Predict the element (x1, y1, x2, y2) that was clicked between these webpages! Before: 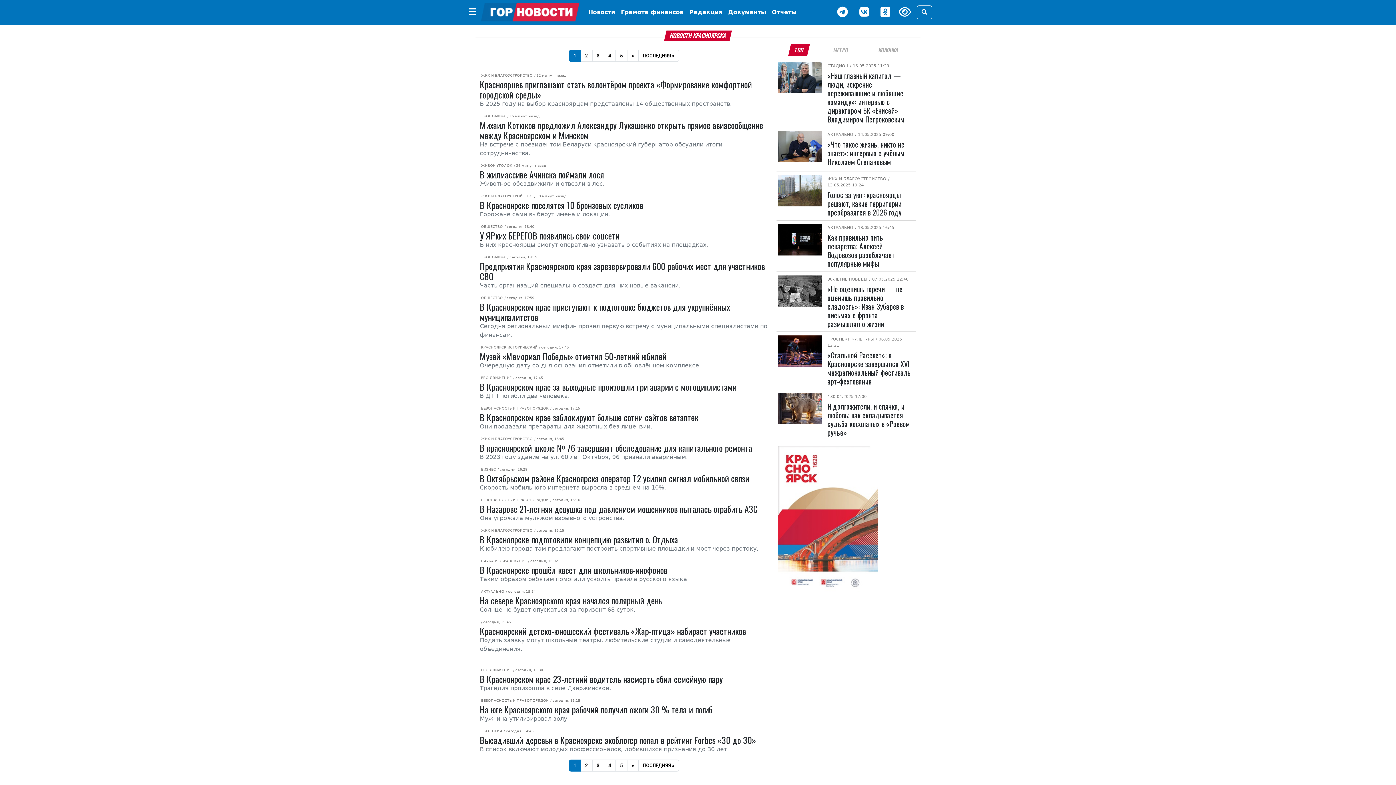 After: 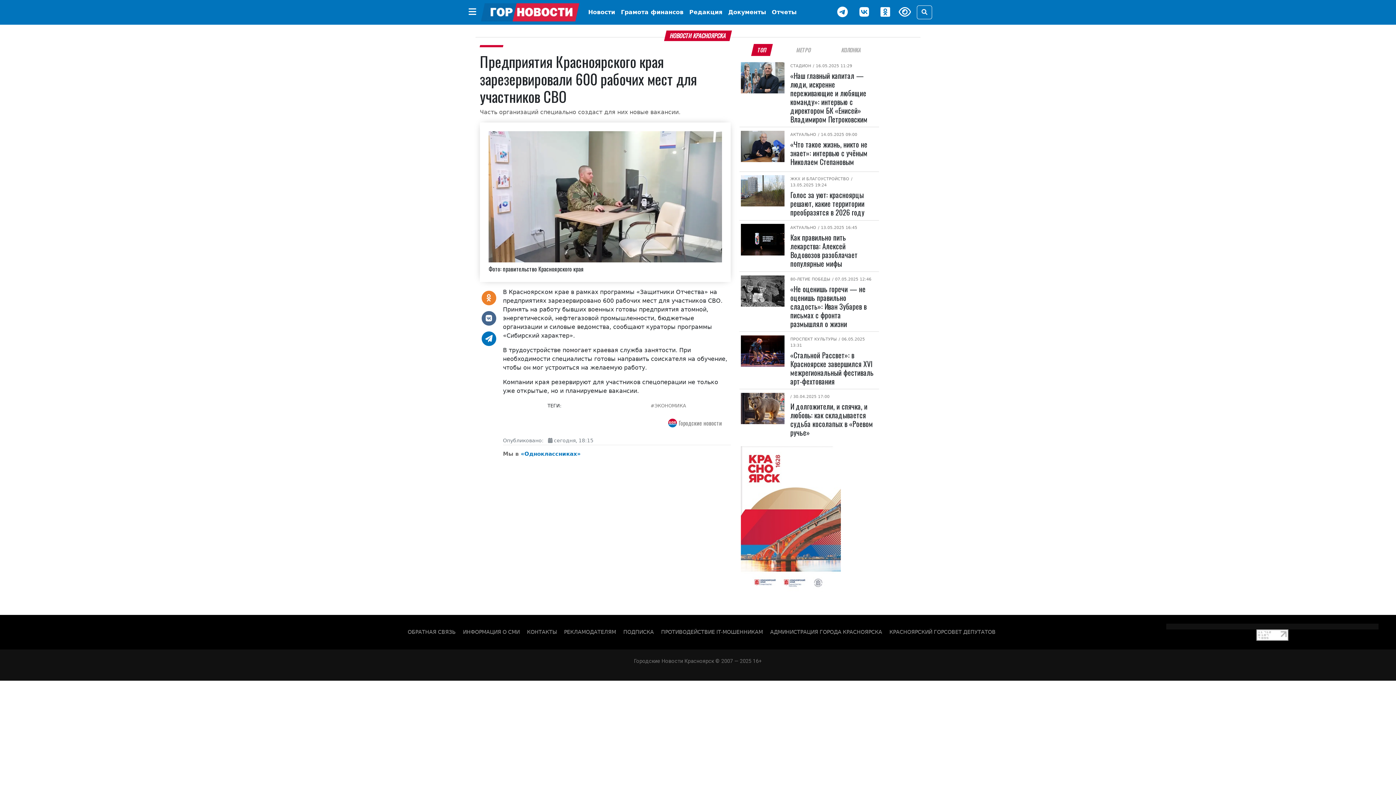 Action: label: Предприятия Красноярского края зарезервировали 600 рабочих мест для участников СВО bbox: (480, 259, 765, 282)